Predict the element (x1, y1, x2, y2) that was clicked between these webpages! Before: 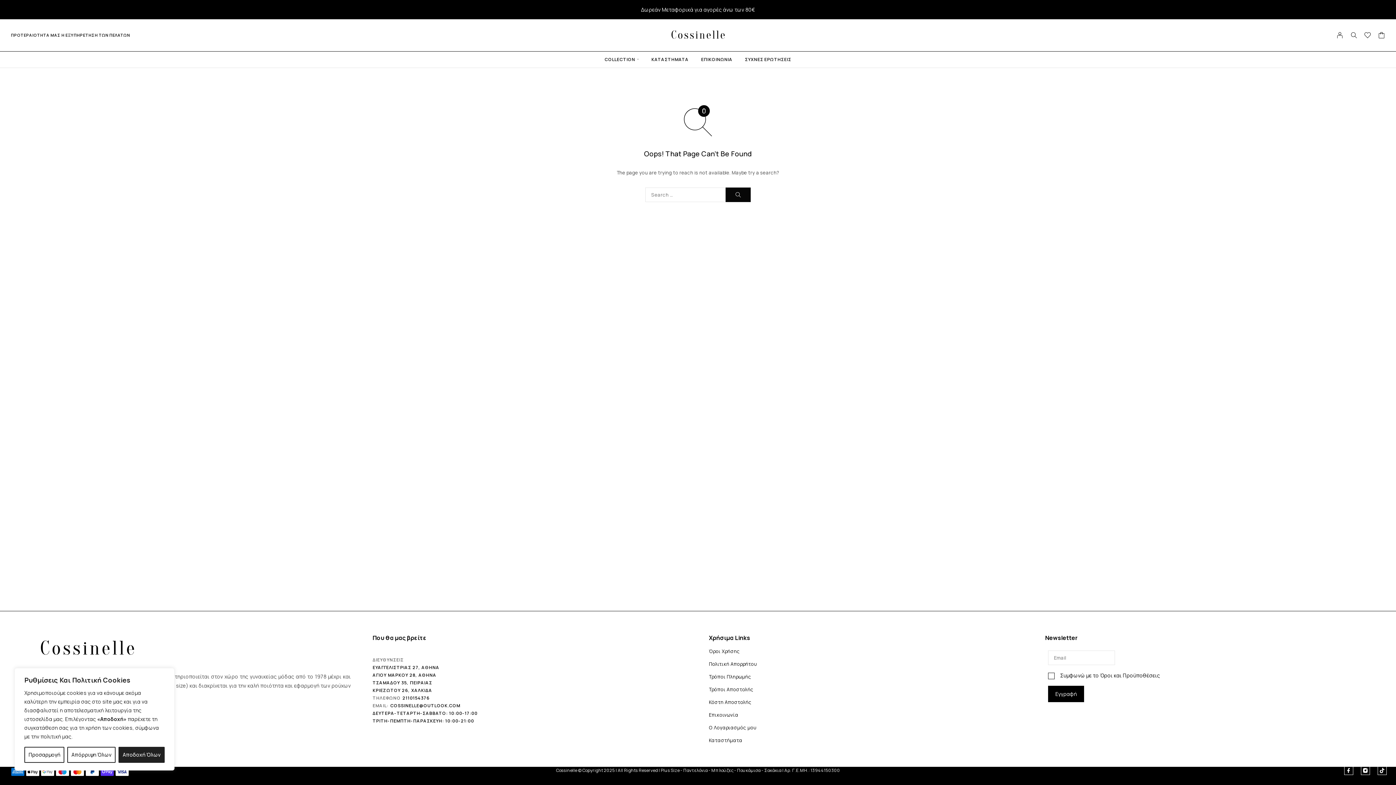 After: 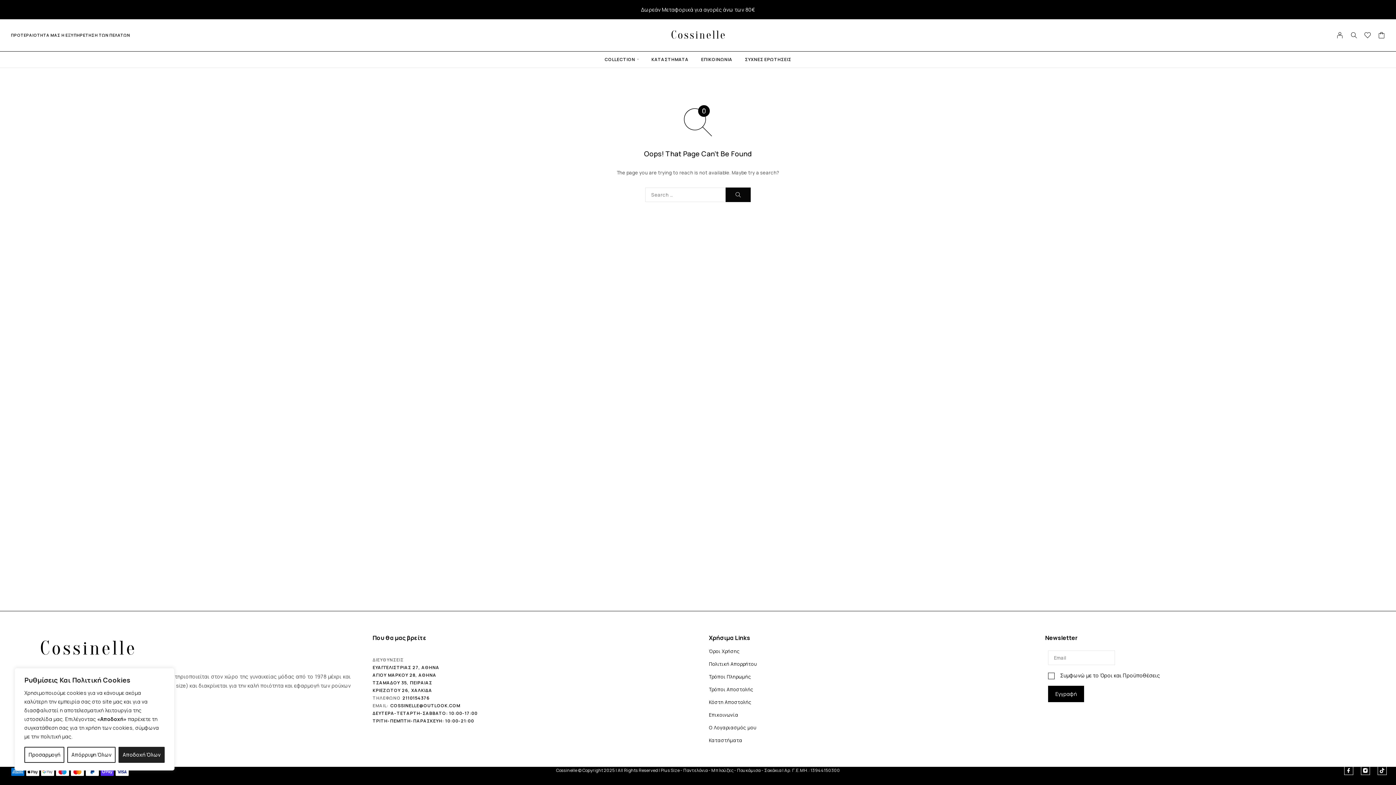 Action: label: 2110154376 bbox: (402, 694, 429, 702)